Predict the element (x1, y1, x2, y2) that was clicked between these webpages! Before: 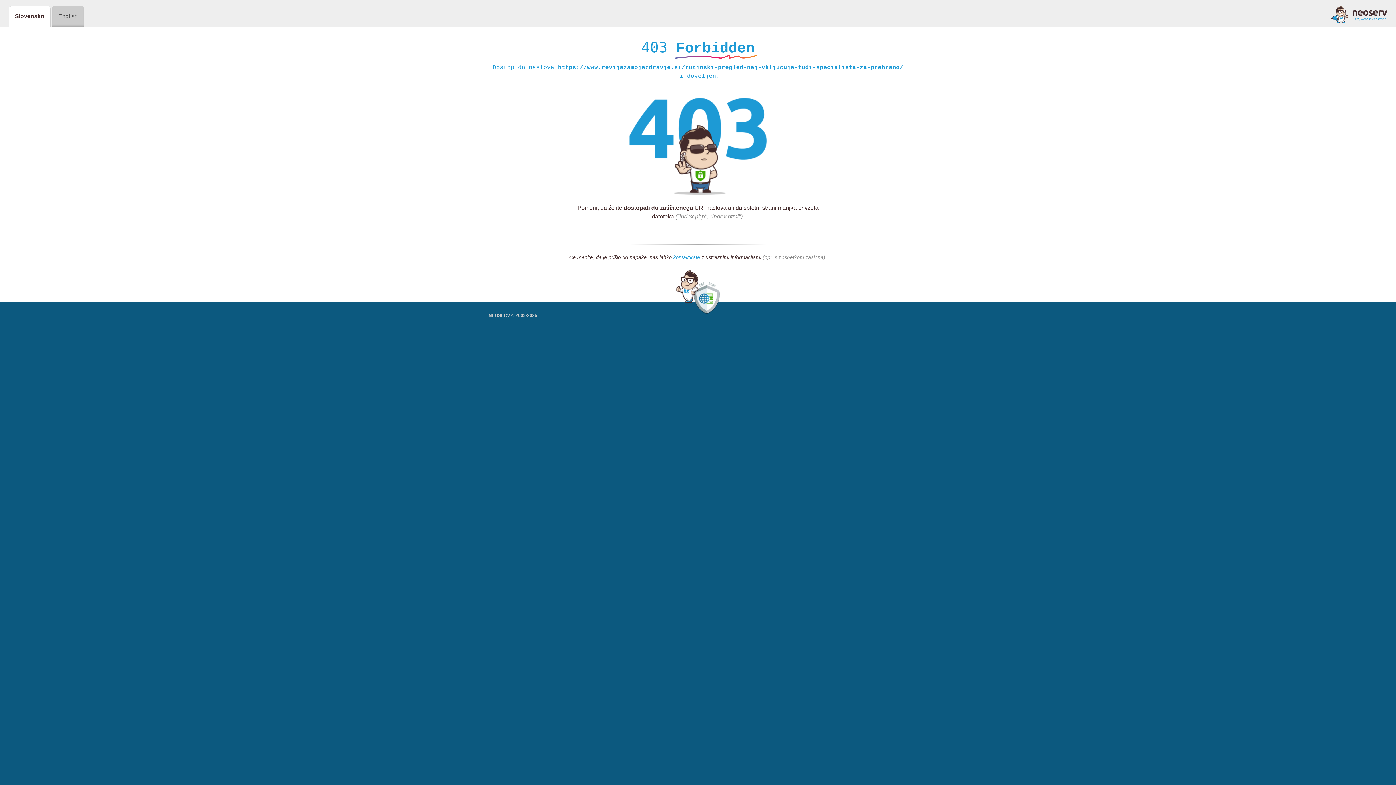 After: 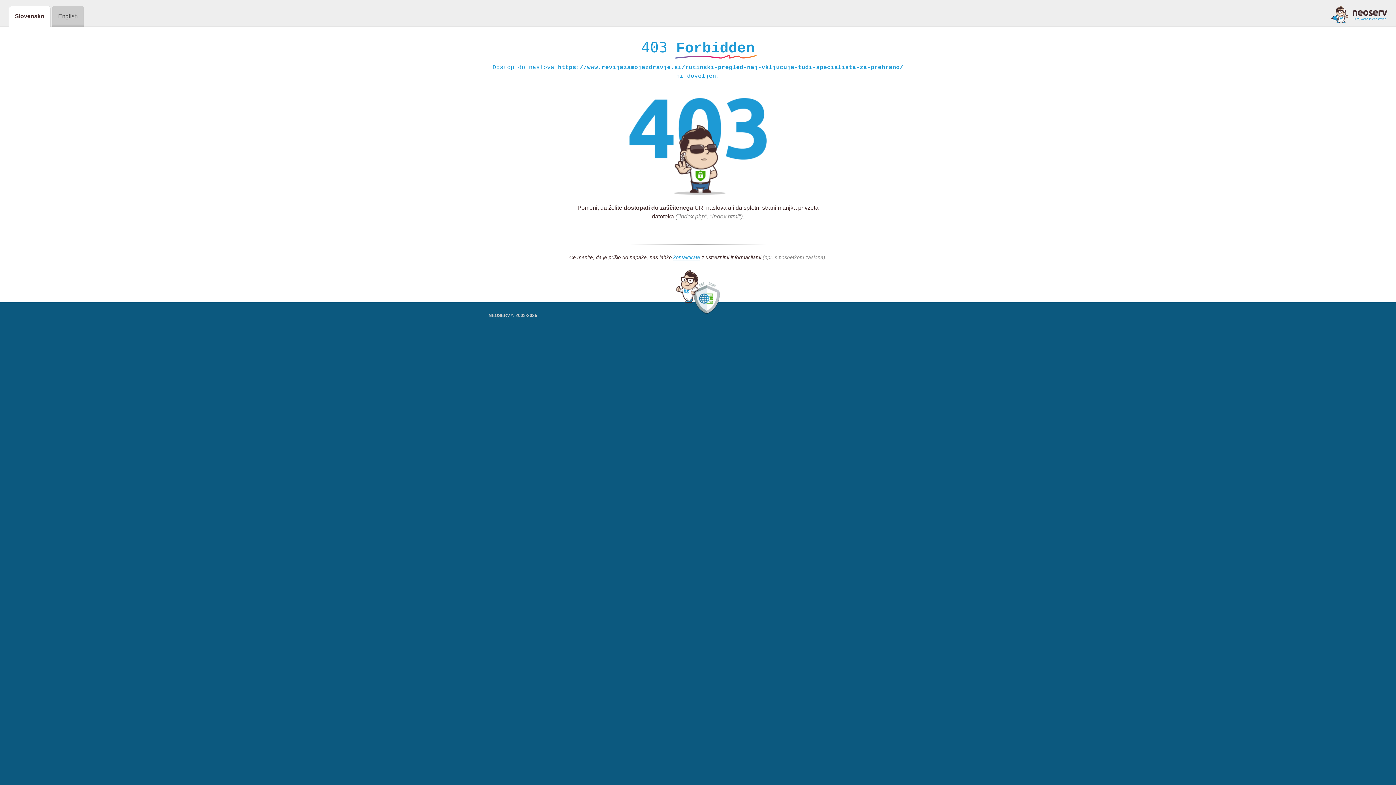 Action: bbox: (1331, 5, 1387, 23)